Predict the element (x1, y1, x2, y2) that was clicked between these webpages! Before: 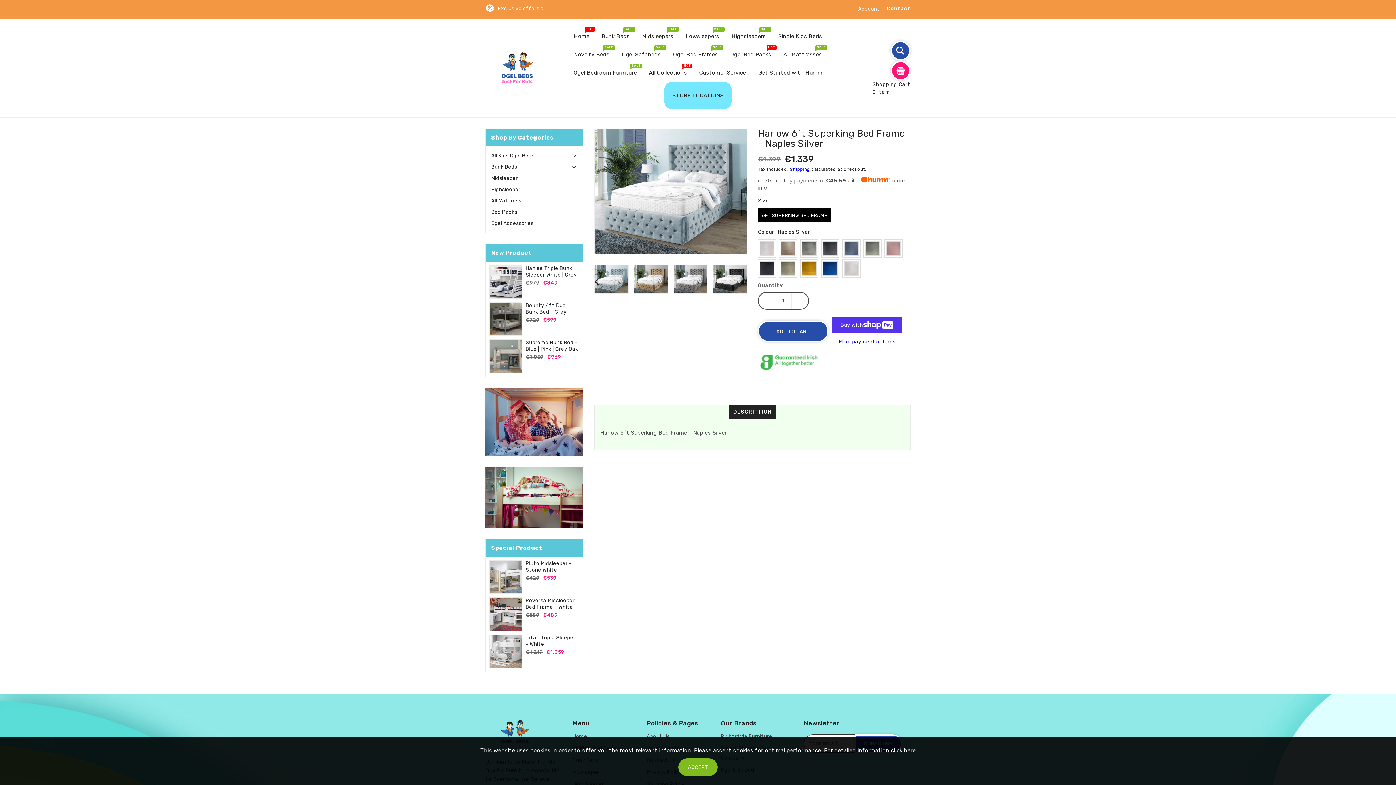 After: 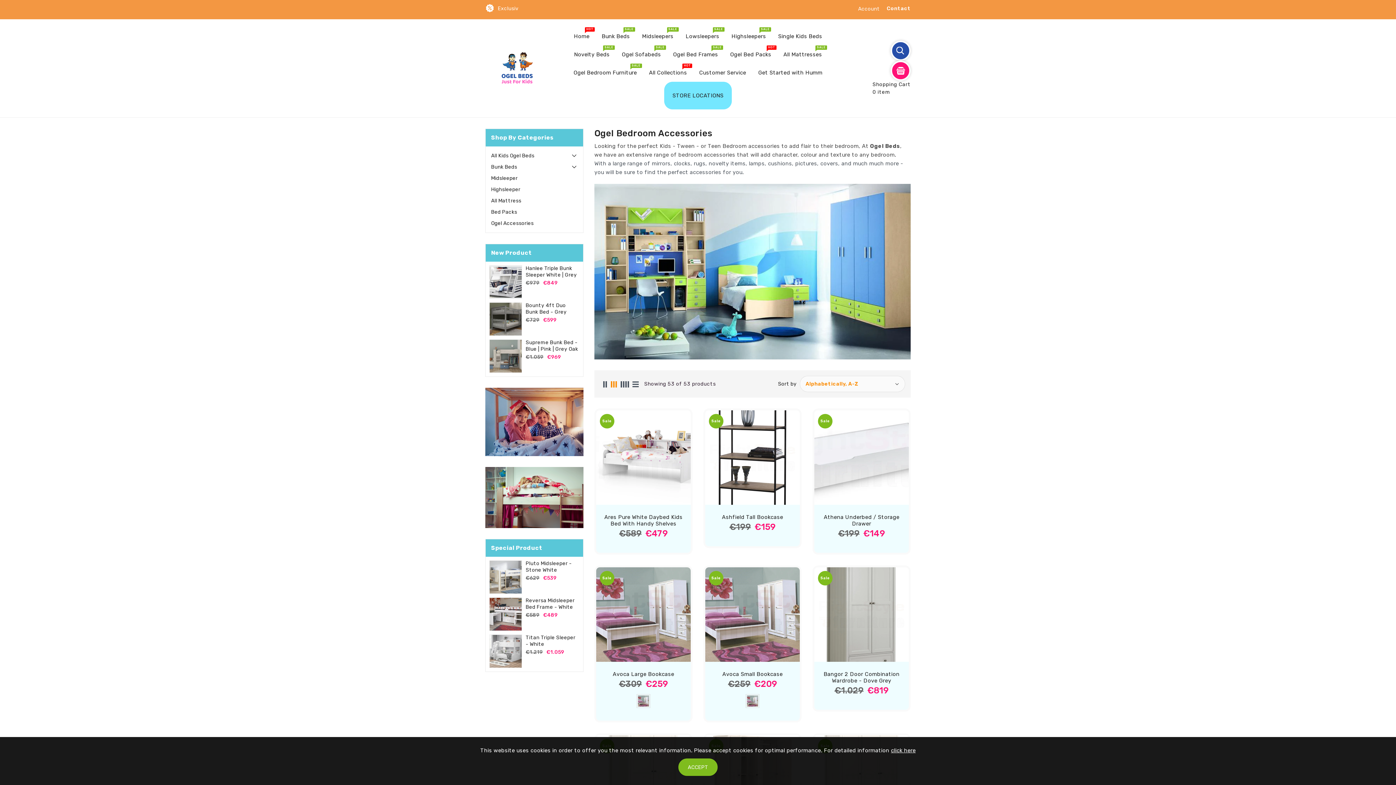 Action: label: Ogel Accessories bbox: (491, 220, 533, 226)